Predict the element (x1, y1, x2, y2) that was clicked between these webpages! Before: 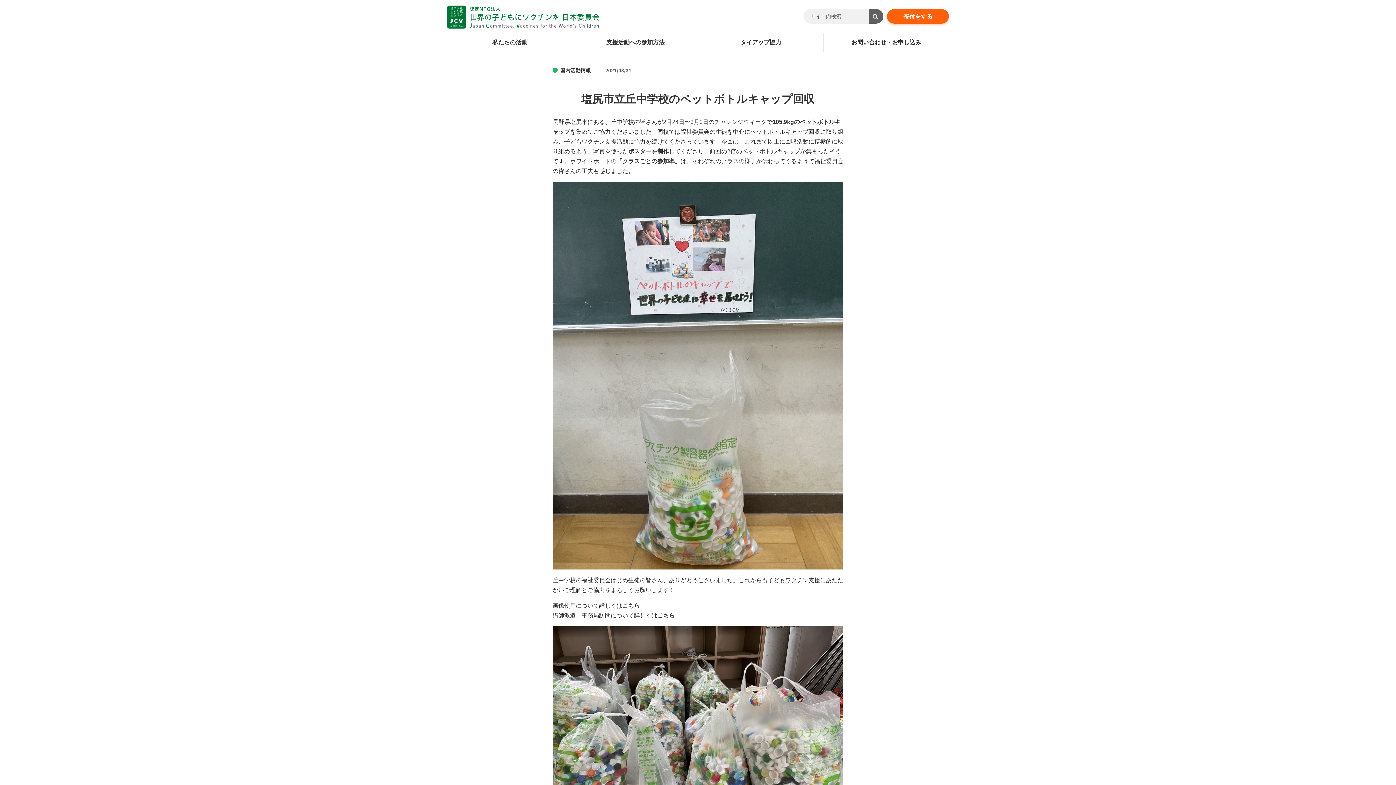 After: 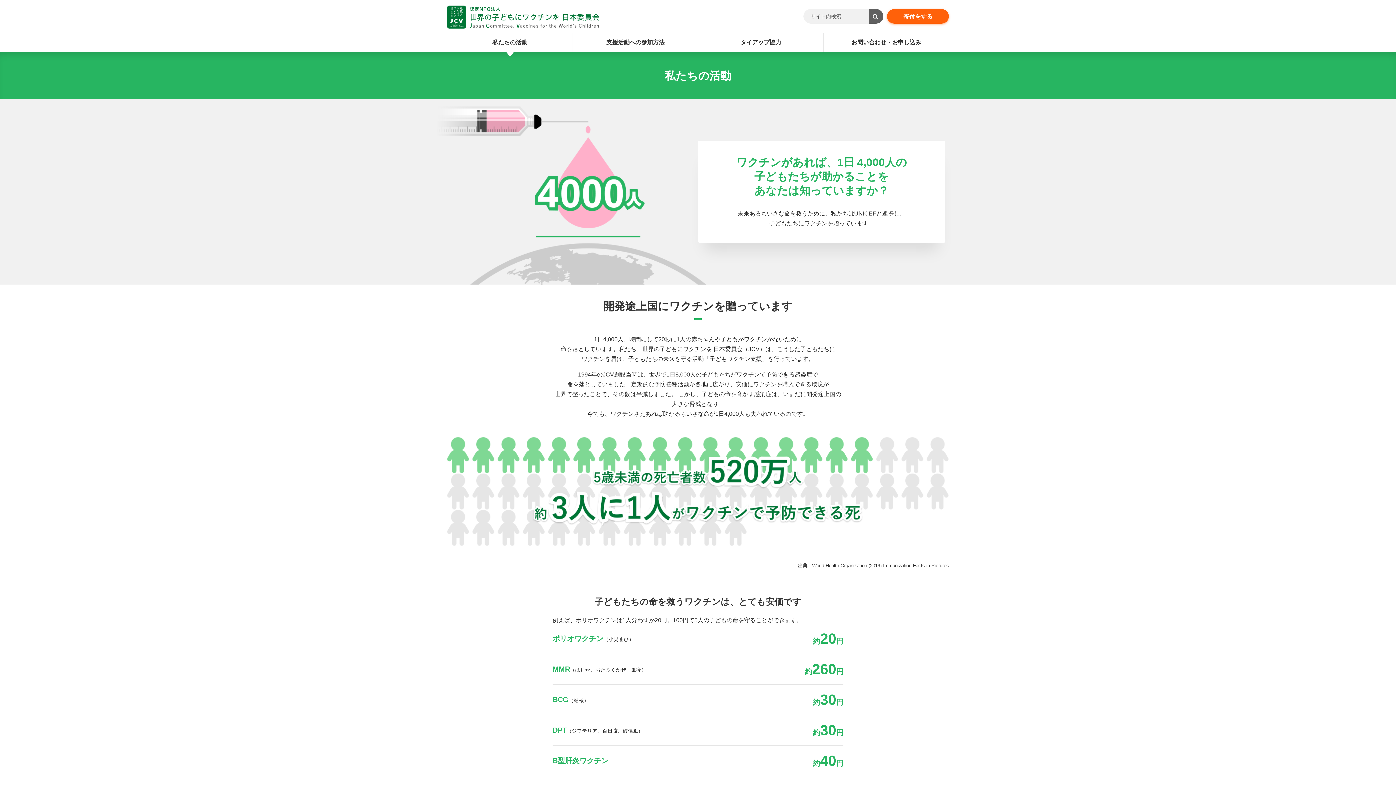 Action: label: 私たちの活動 bbox: (447, 33, 572, 51)